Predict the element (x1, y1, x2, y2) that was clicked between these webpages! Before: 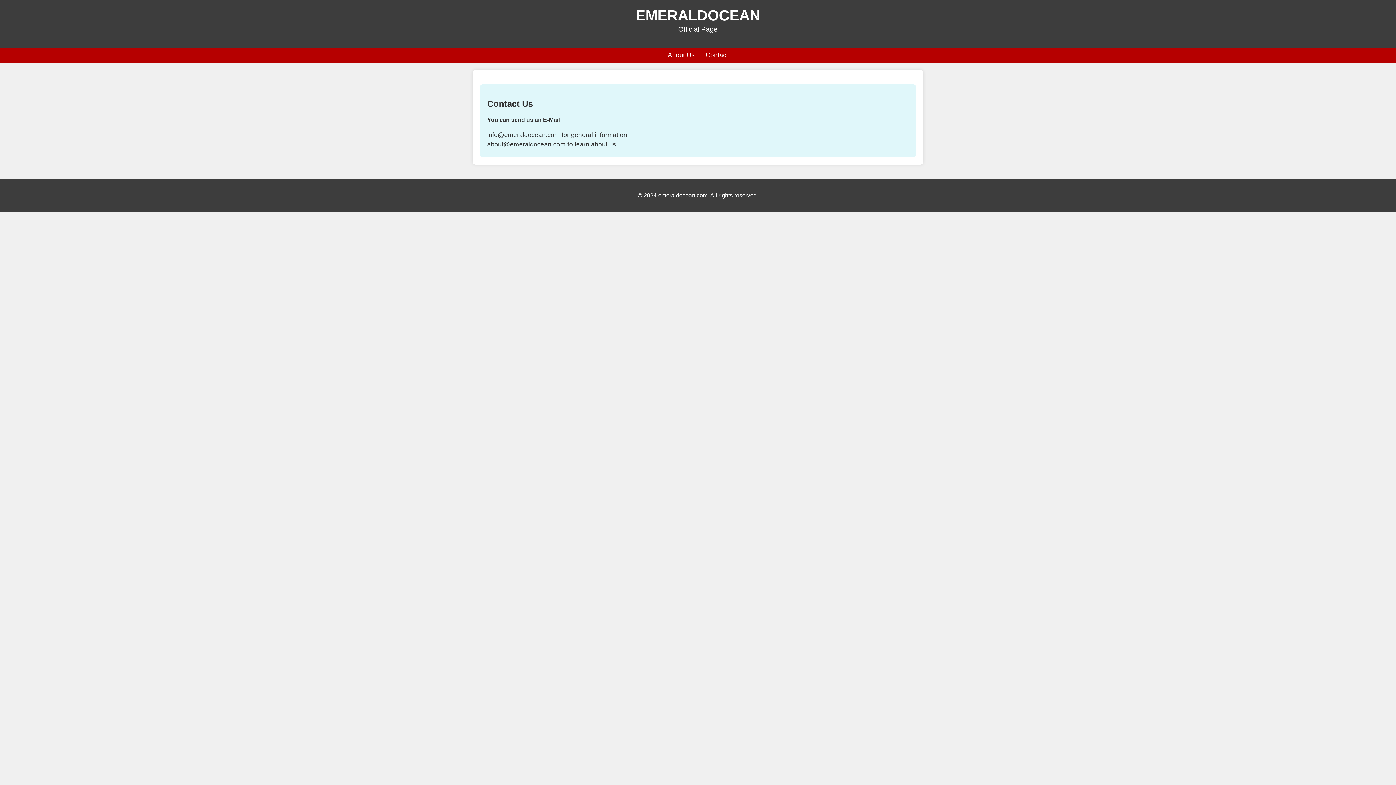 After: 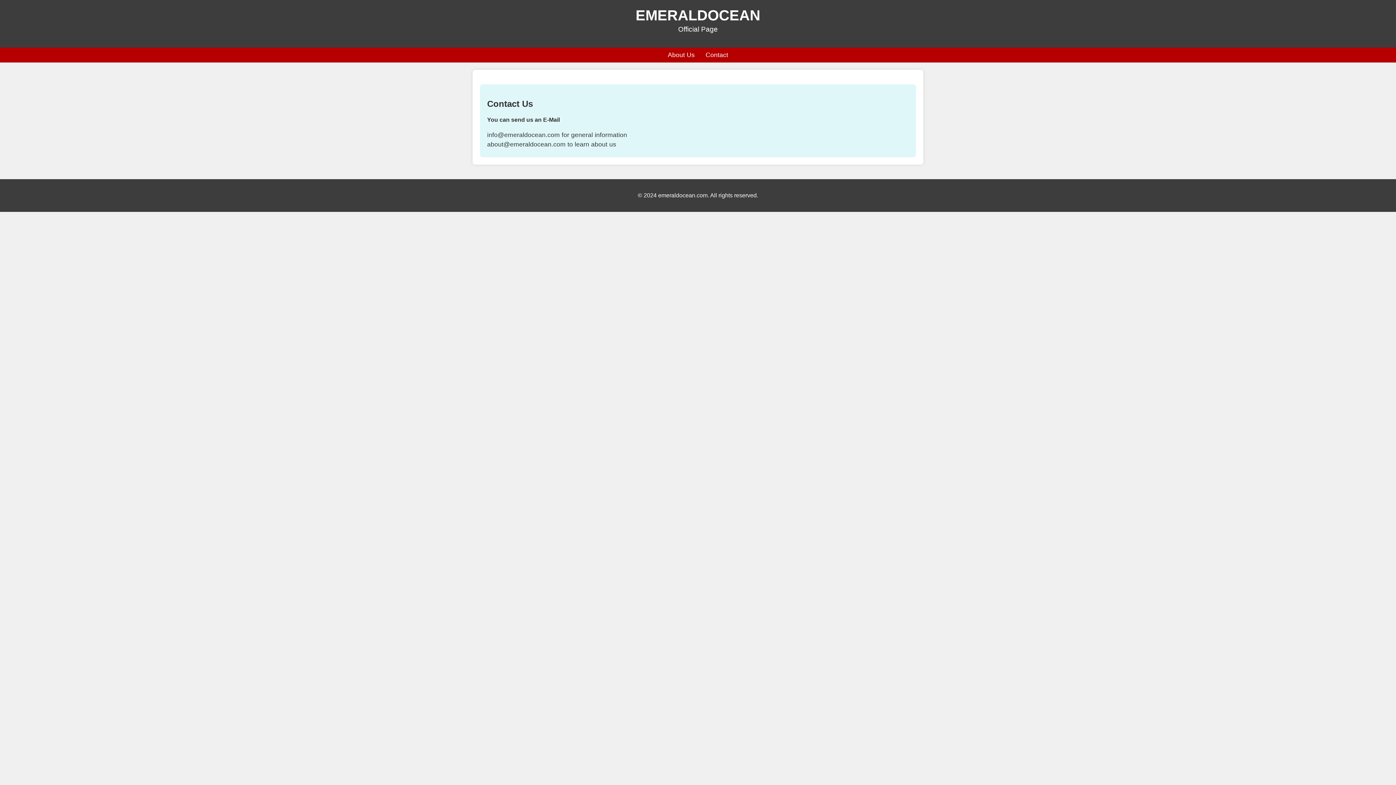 Action: bbox: (705, 51, 728, 58) label: Contact